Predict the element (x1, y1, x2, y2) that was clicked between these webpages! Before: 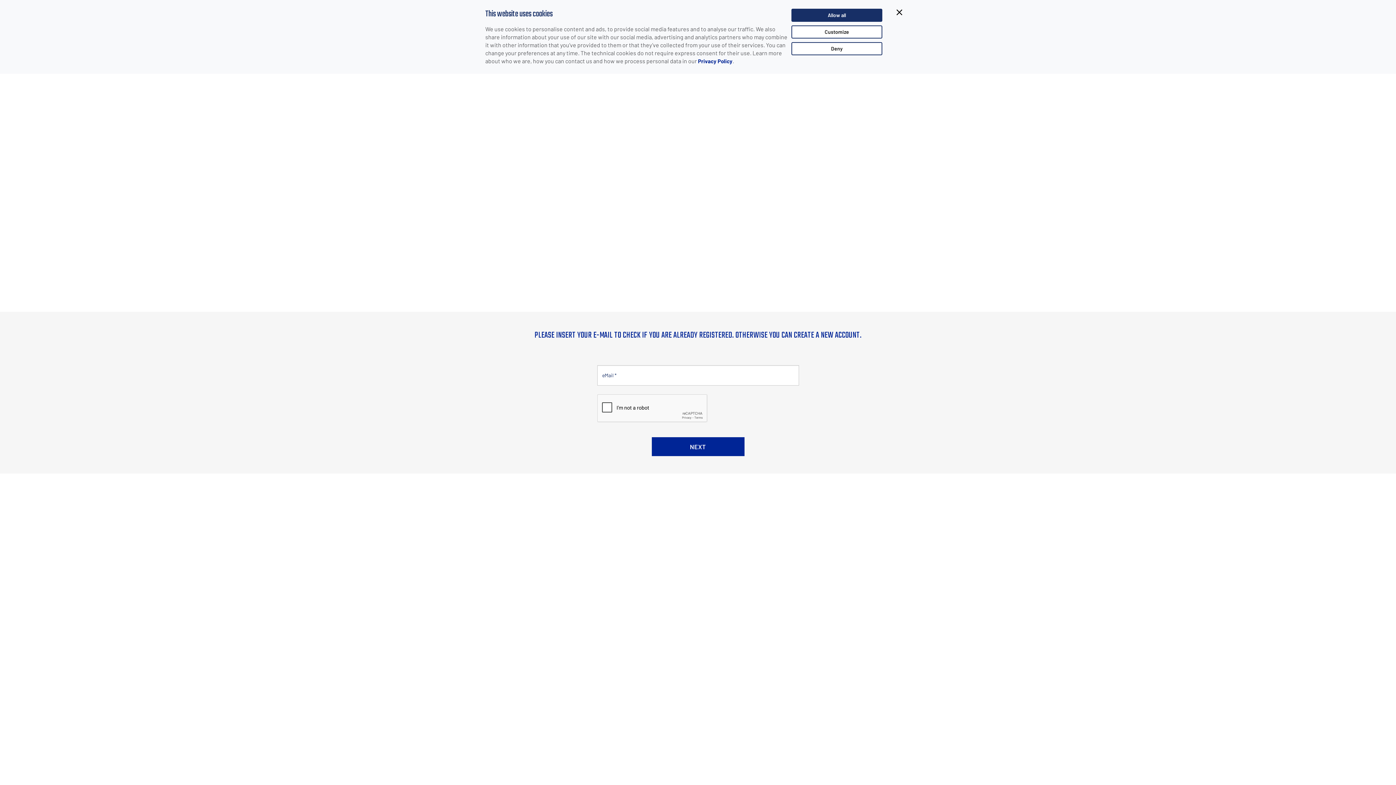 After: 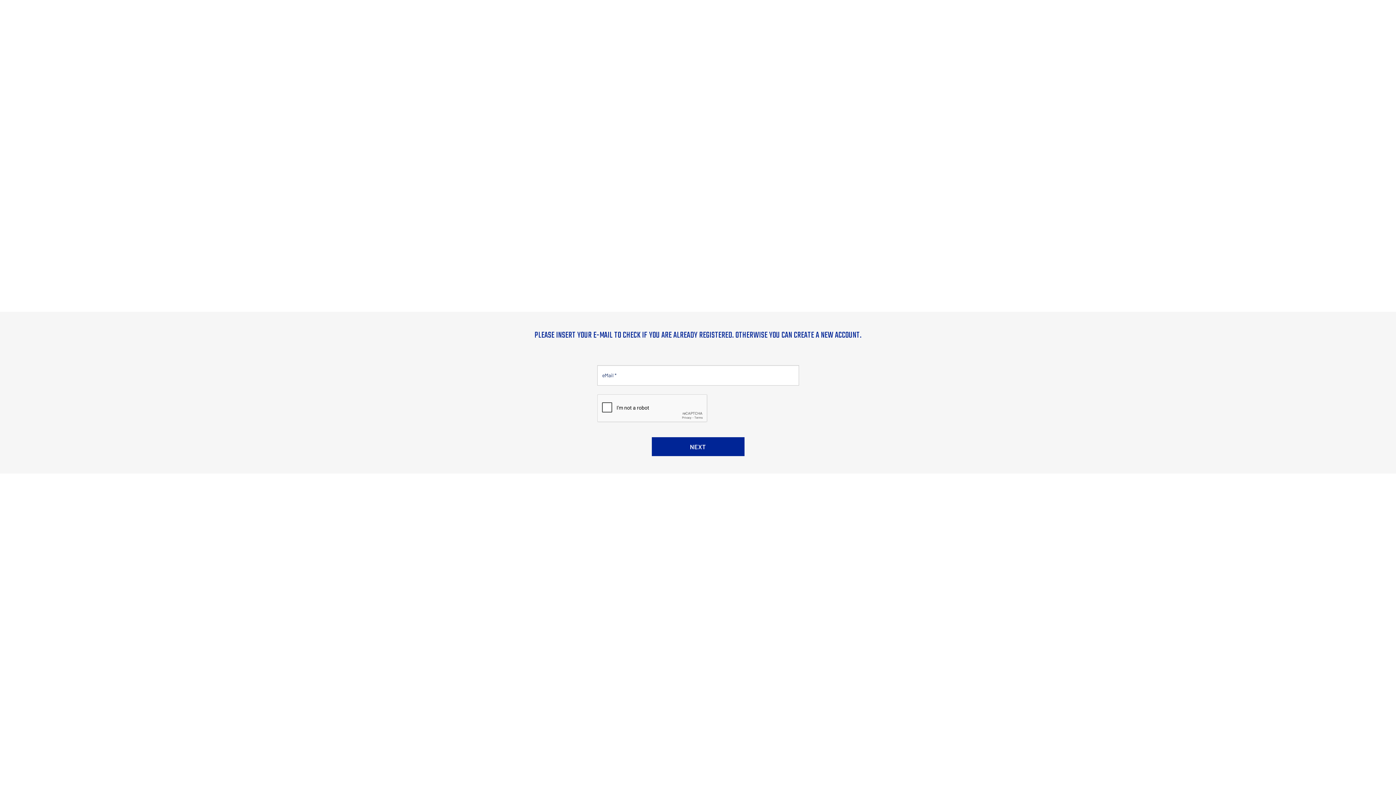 Action: bbox: (888, 9, 910, 15)